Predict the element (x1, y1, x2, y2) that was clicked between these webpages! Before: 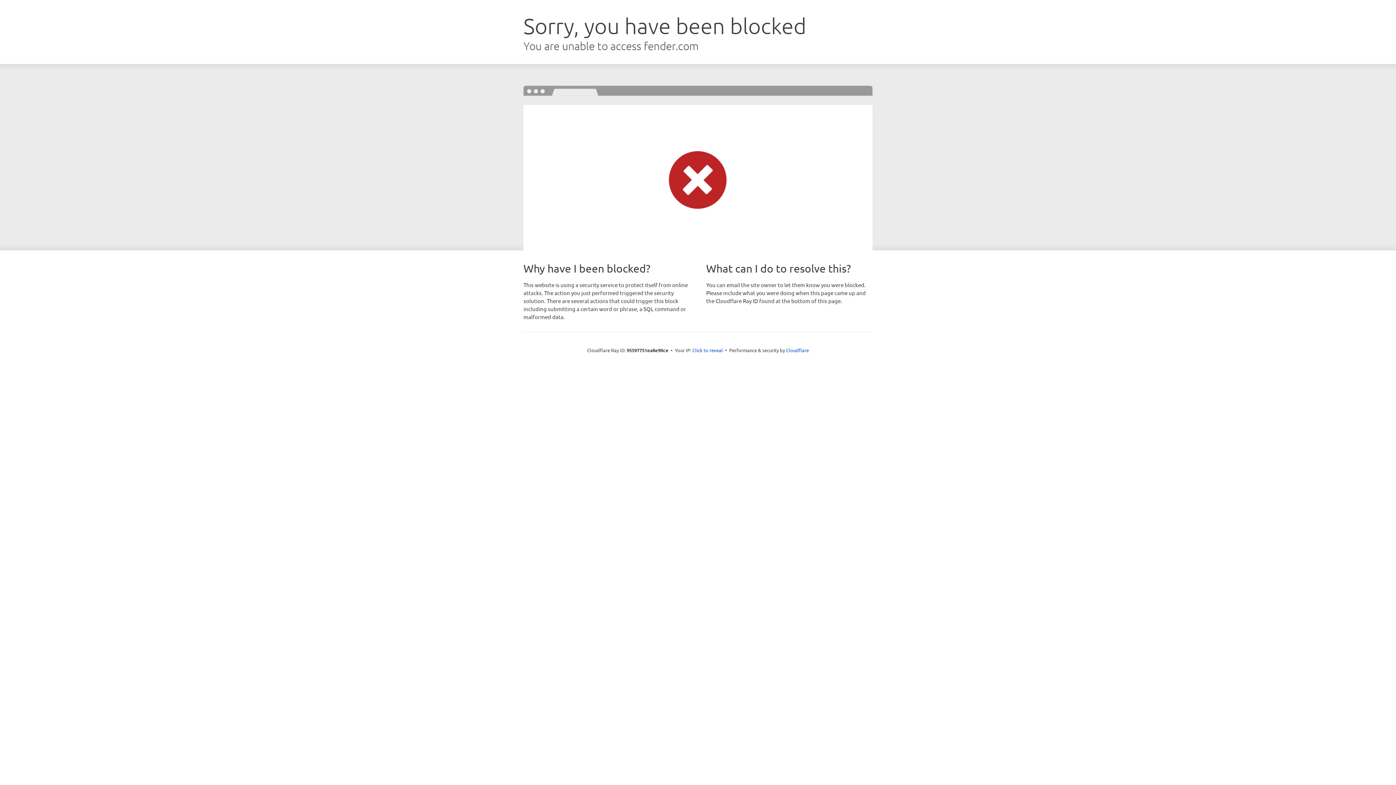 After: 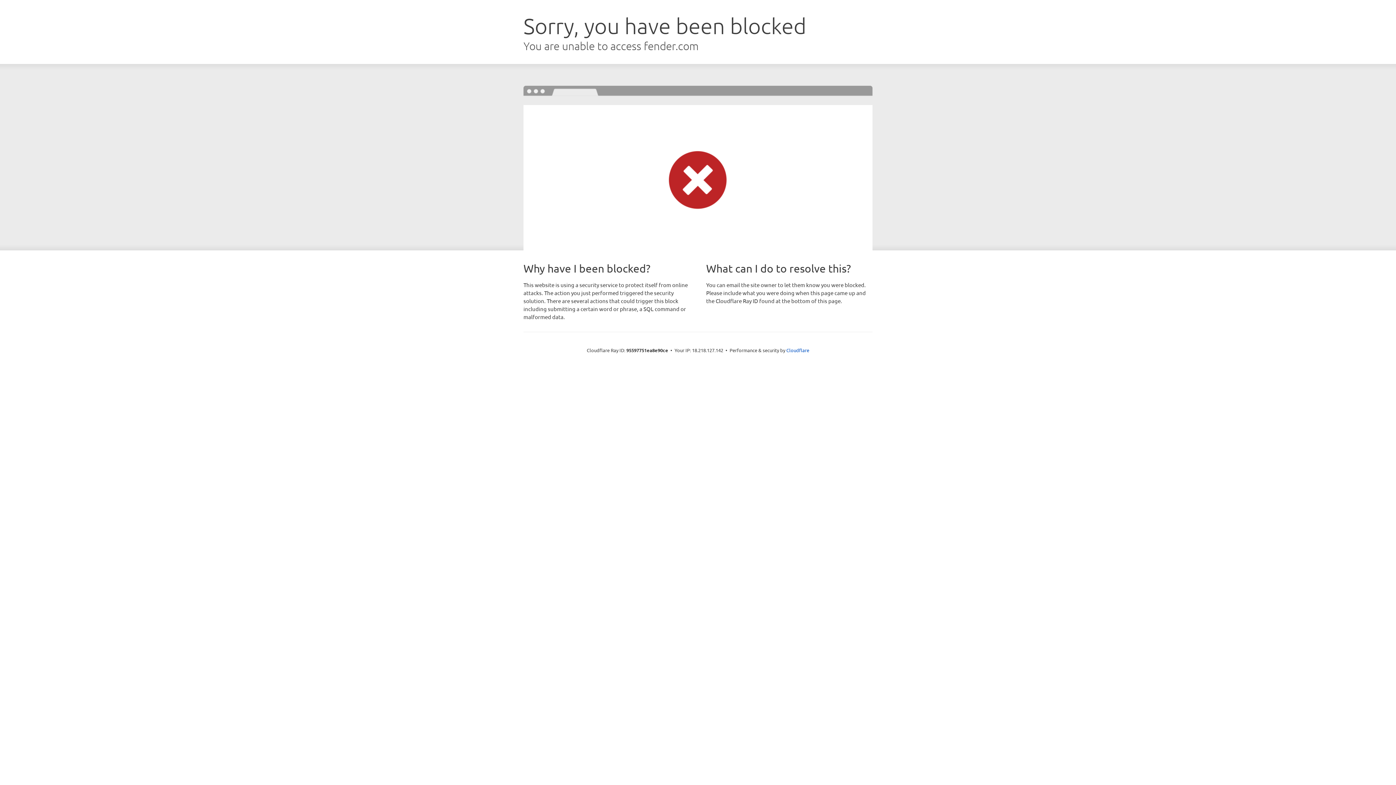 Action: label: Click to reveal bbox: (692, 346, 723, 353)